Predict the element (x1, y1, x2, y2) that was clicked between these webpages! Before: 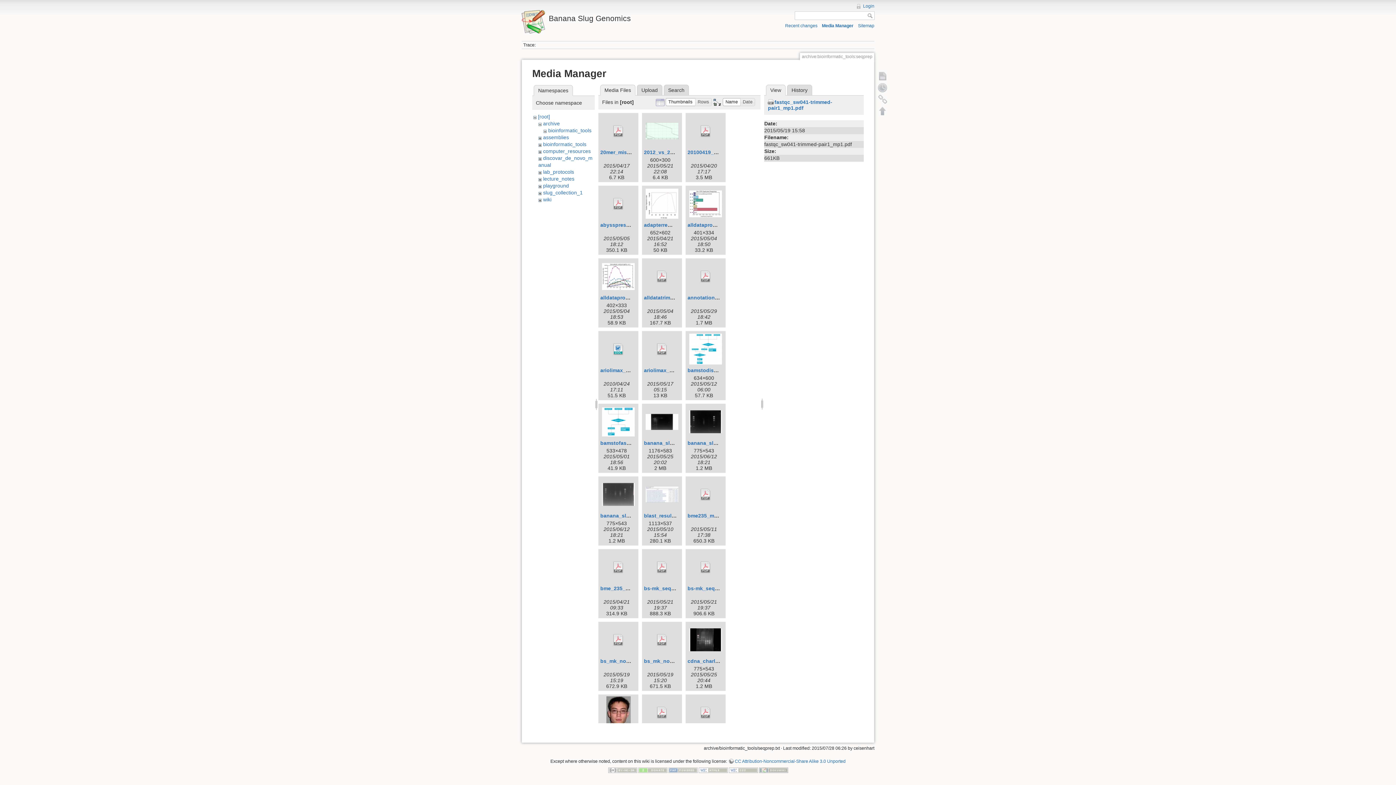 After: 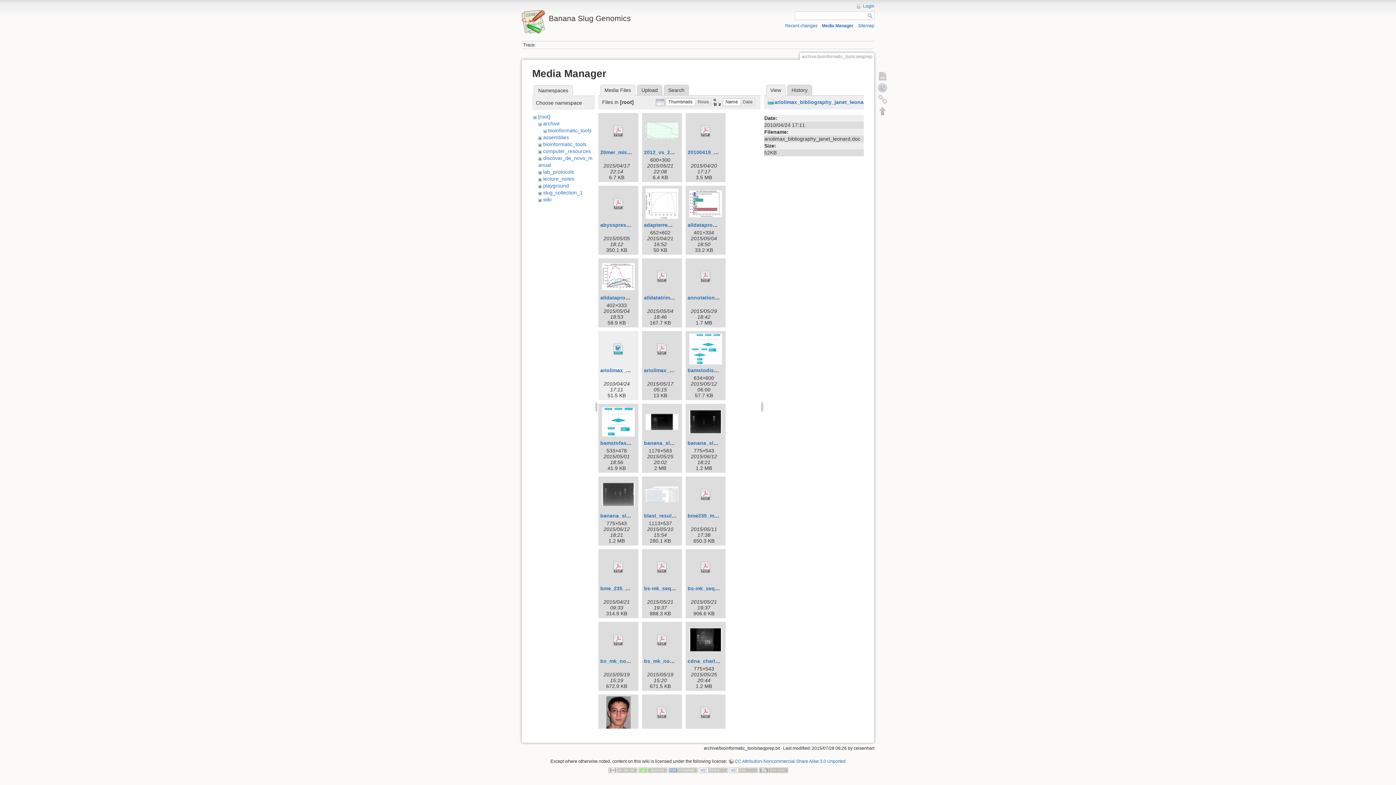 Action: bbox: (600, 332, 636, 365)